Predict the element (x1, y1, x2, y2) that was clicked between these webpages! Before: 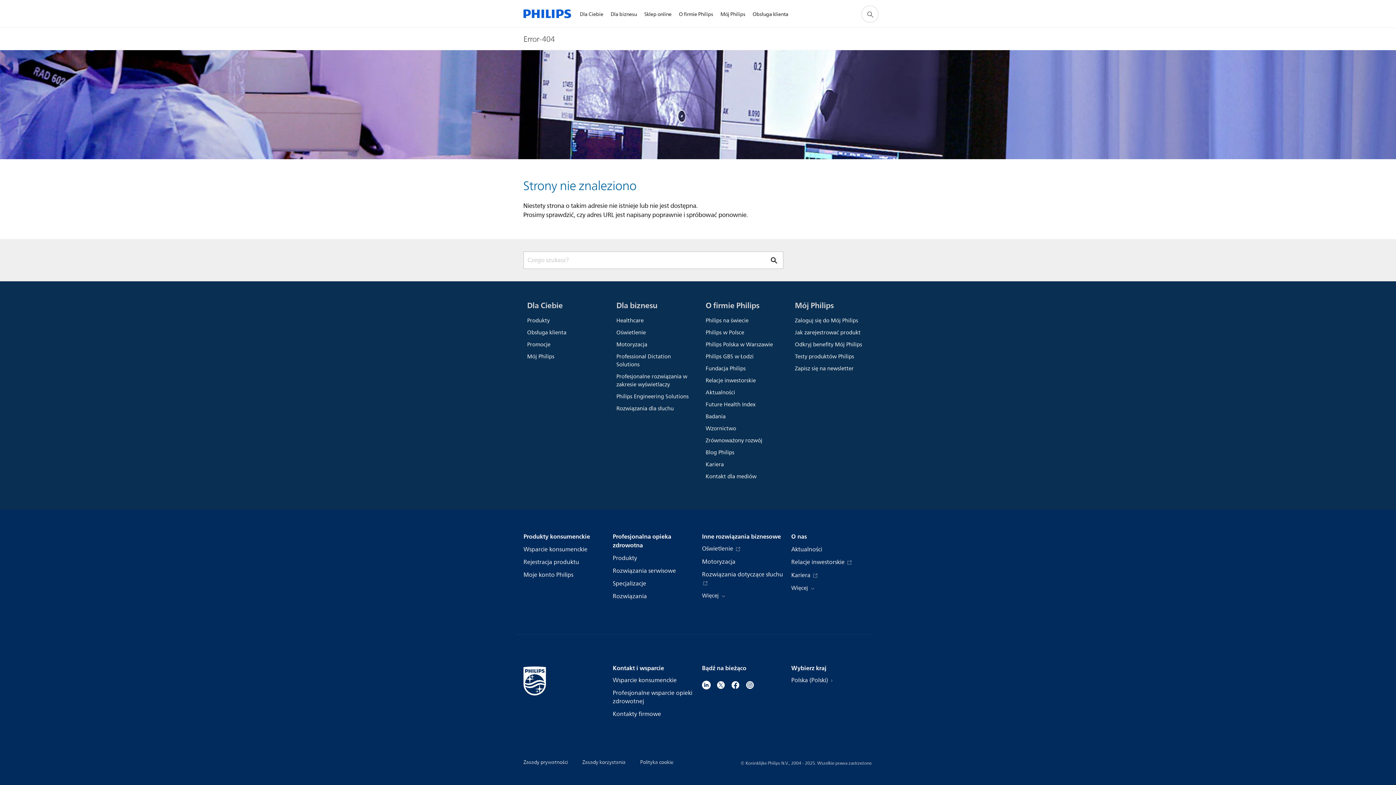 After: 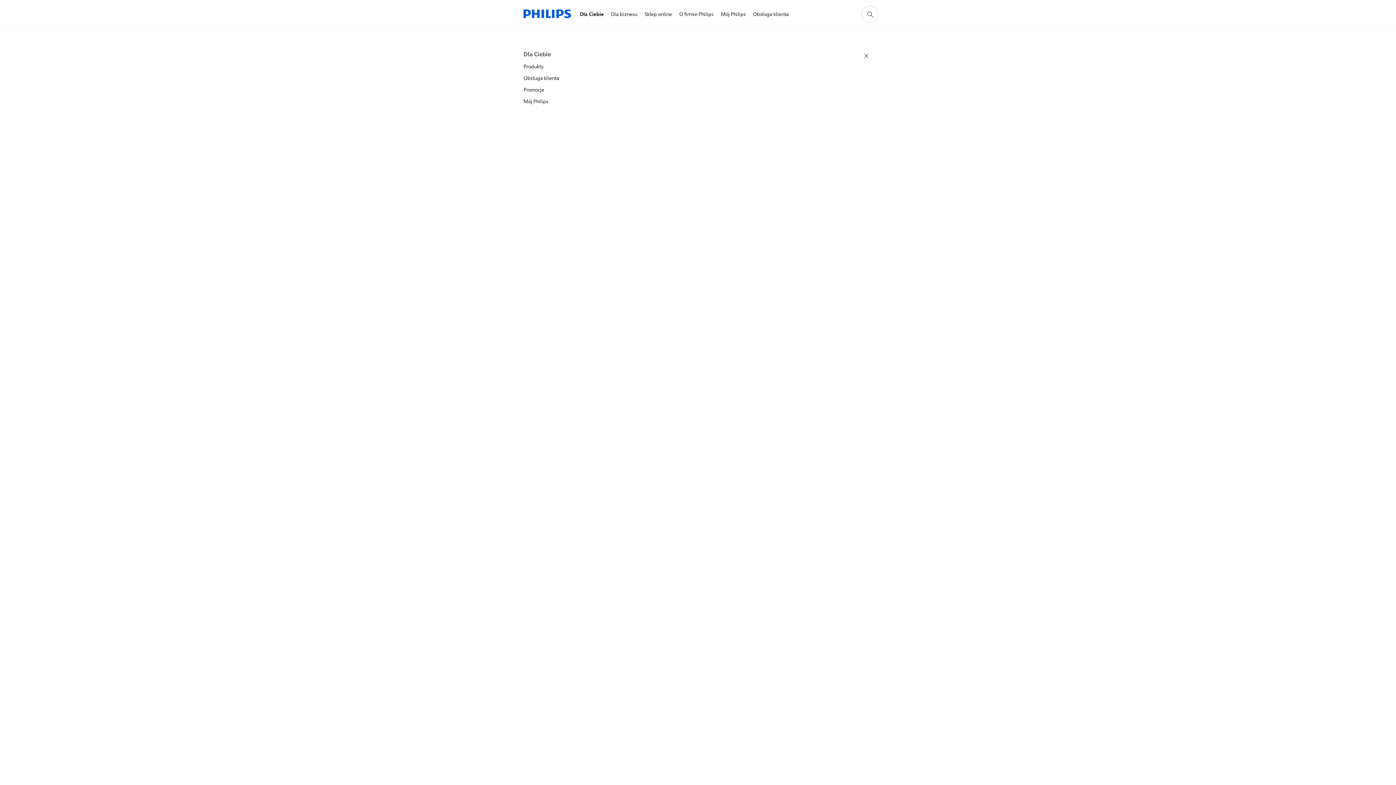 Action: bbox: (576, 1, 607, 27) label: Dla Ciebie